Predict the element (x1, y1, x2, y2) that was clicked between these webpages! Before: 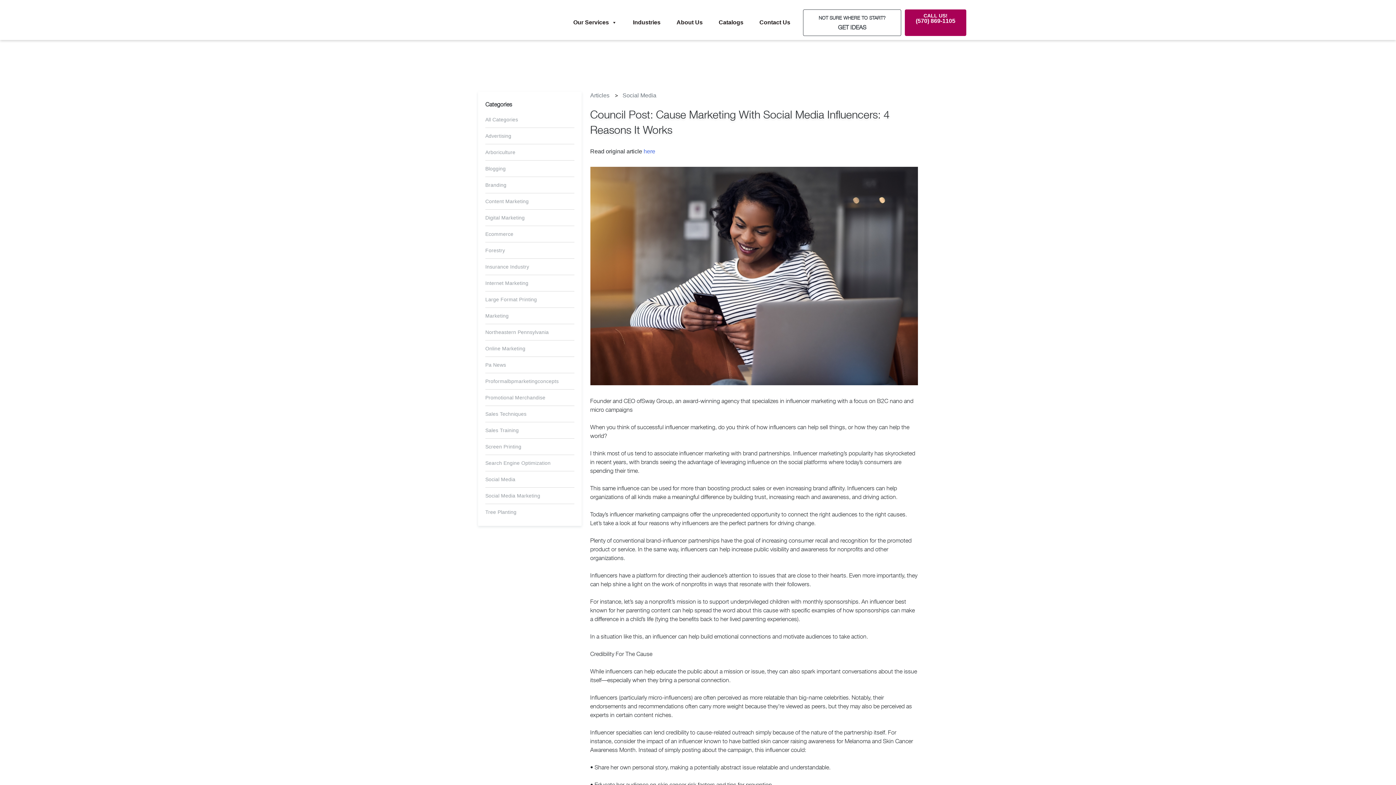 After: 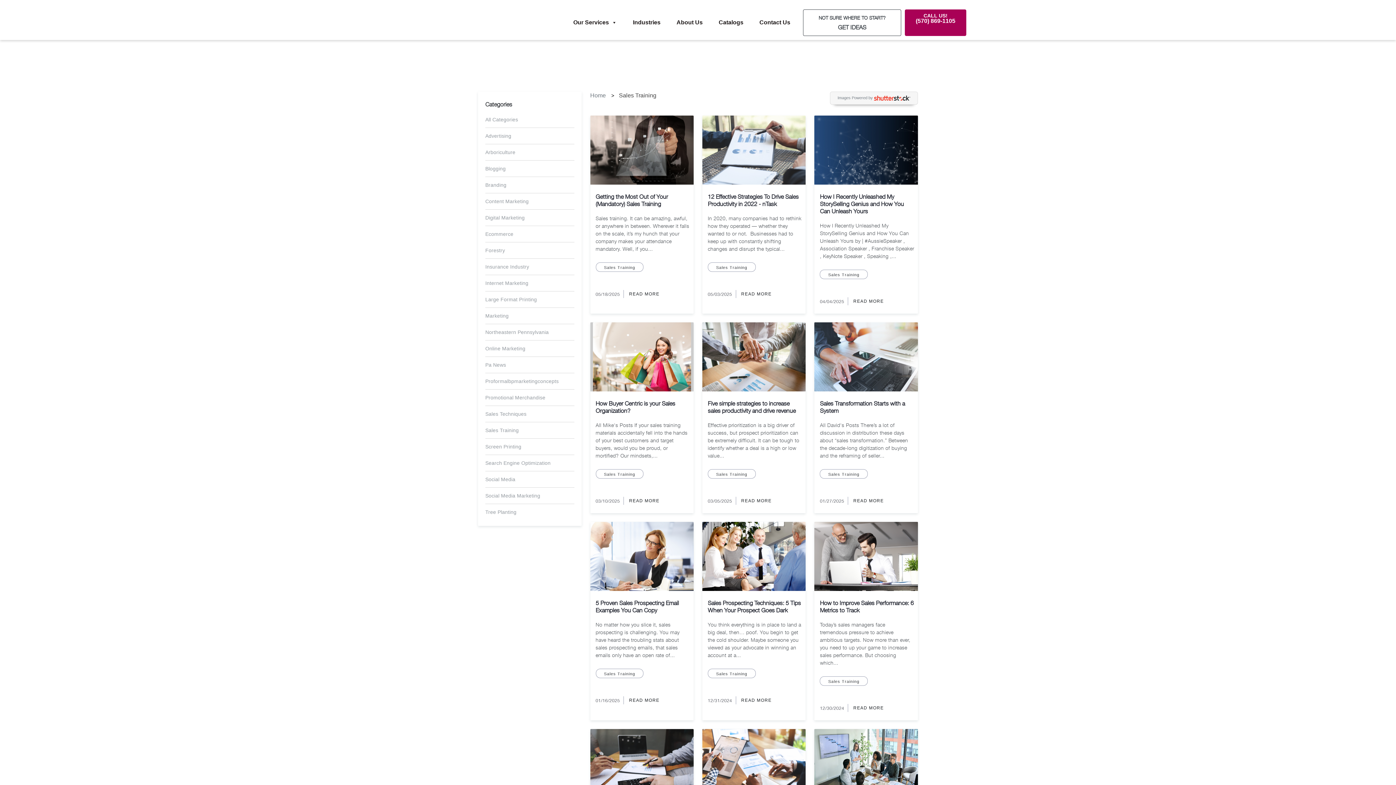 Action: bbox: (485, 427, 518, 433) label: Sales Training